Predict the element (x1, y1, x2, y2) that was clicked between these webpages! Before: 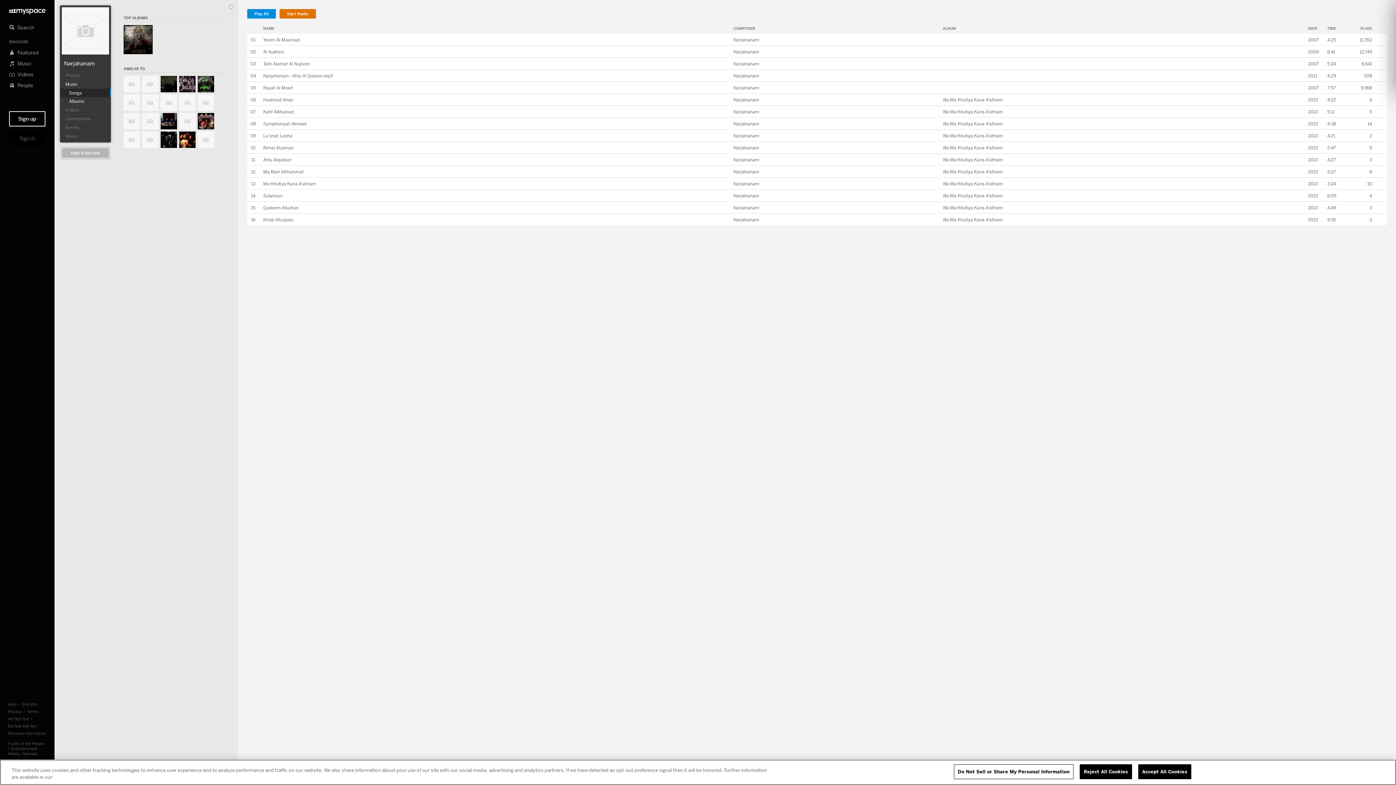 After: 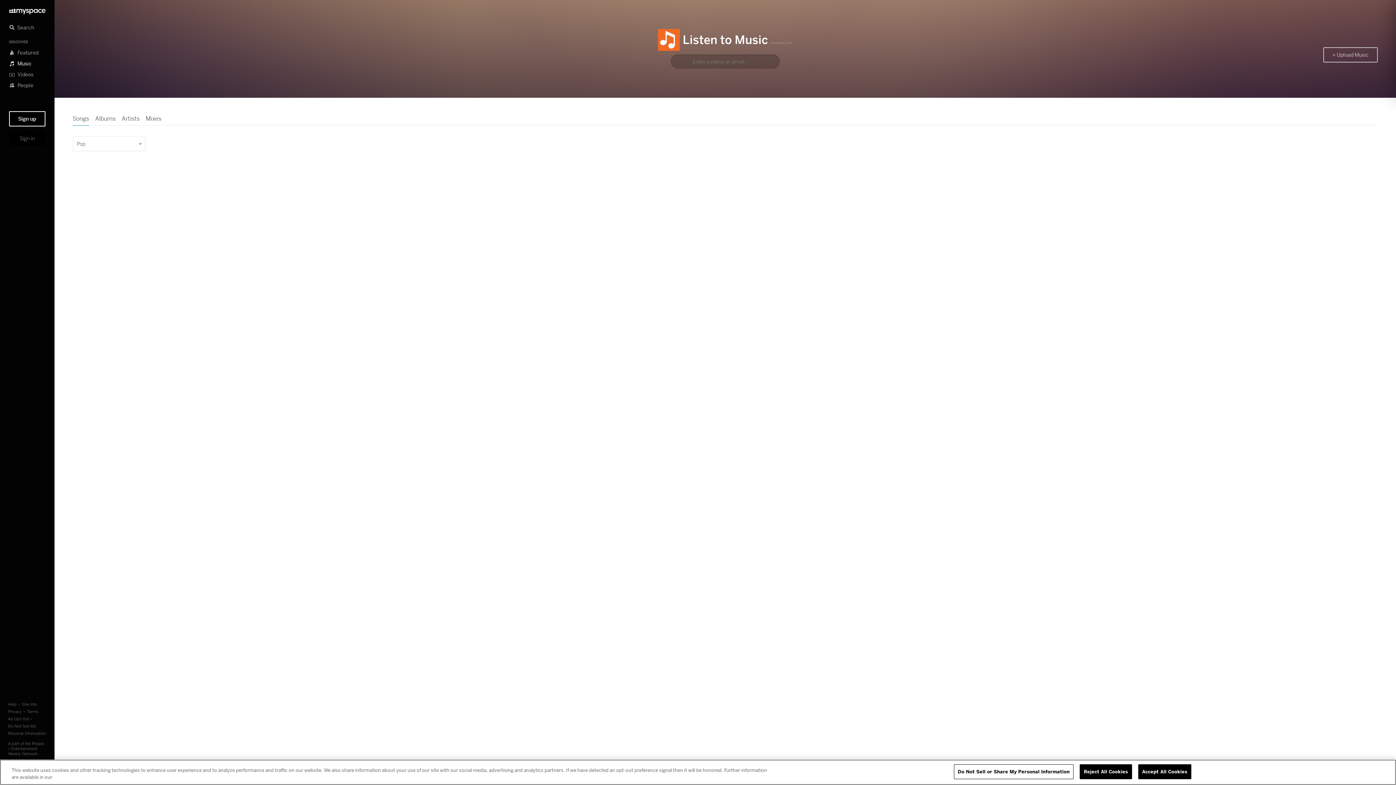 Action: label: Music bbox: (9, 58, 45, 69)